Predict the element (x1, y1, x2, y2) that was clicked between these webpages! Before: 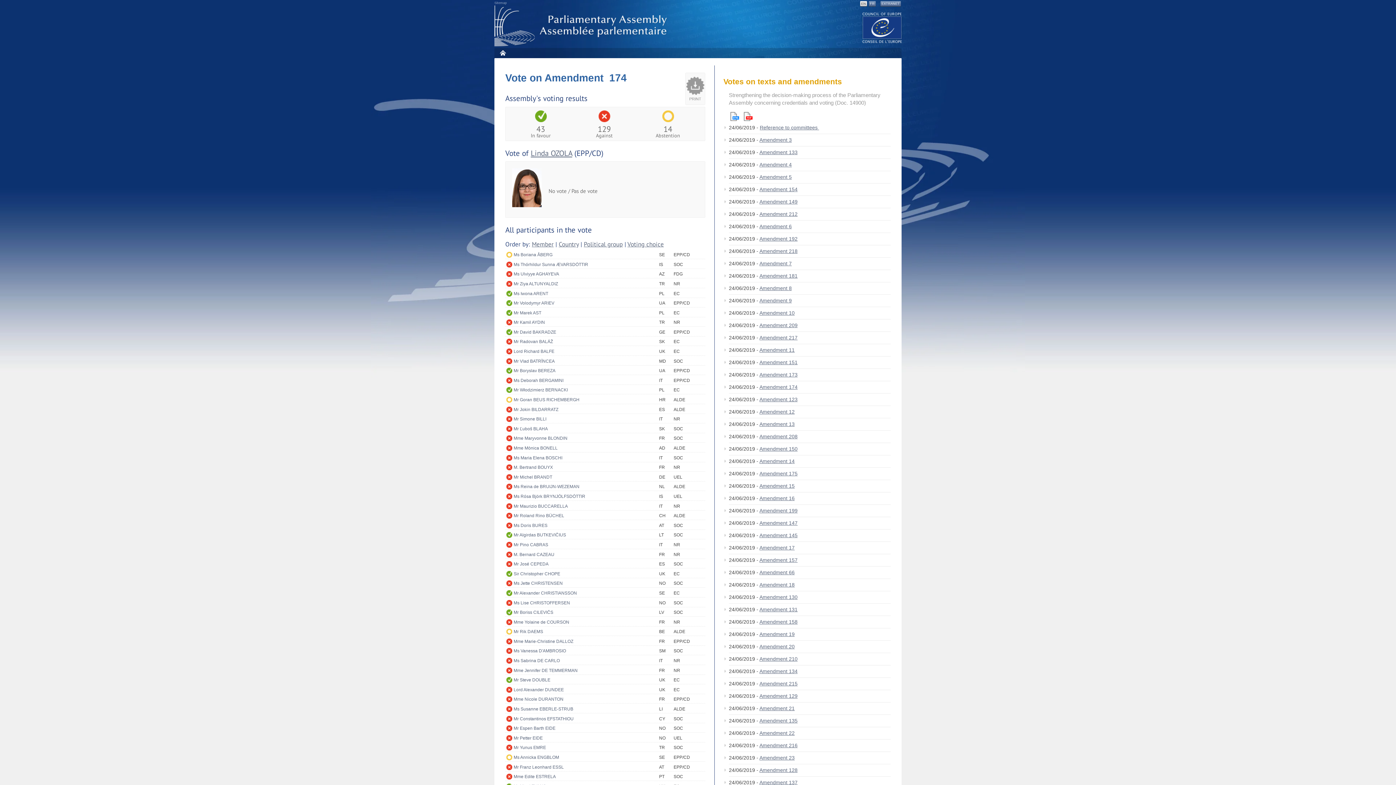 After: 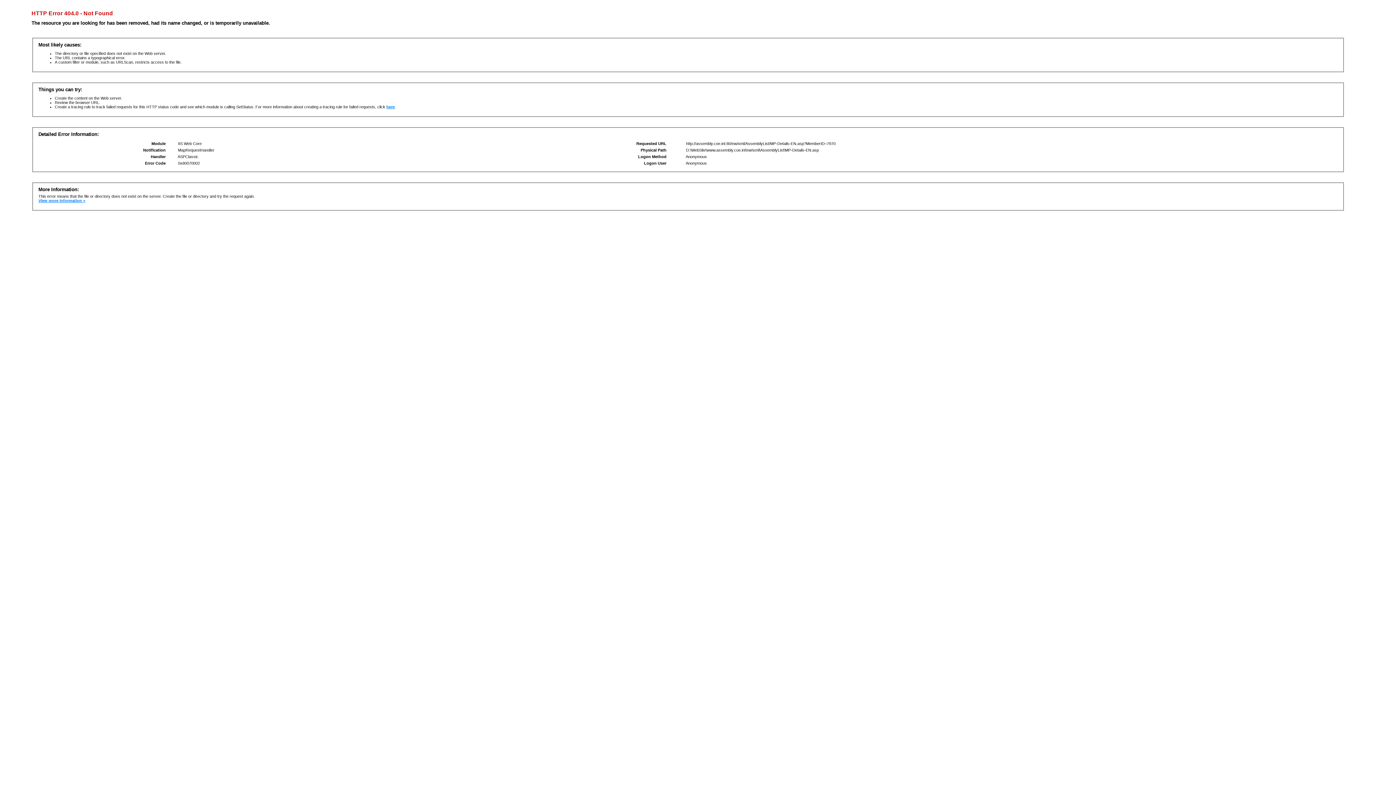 Action: bbox: (513, 744, 659, 752) label: Mr Yunus EMRE